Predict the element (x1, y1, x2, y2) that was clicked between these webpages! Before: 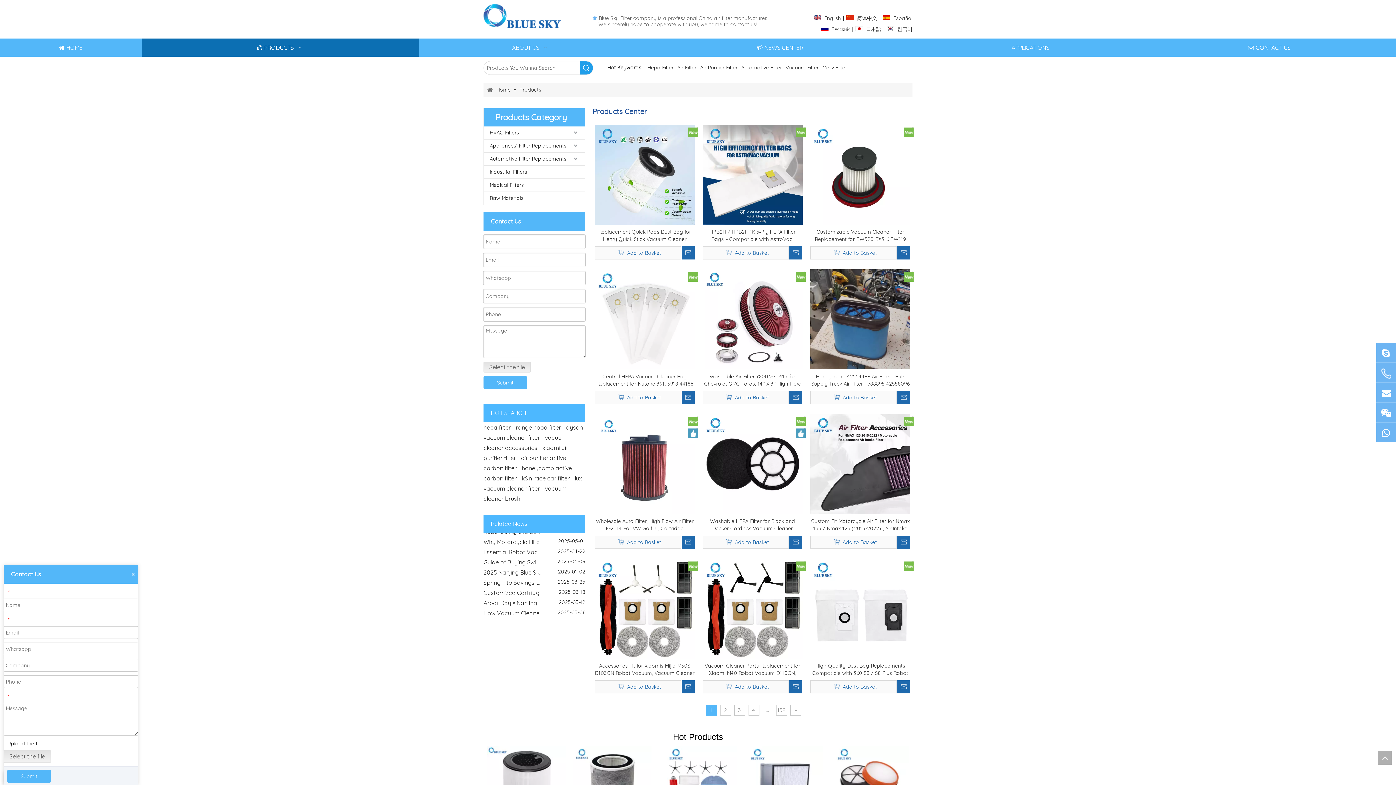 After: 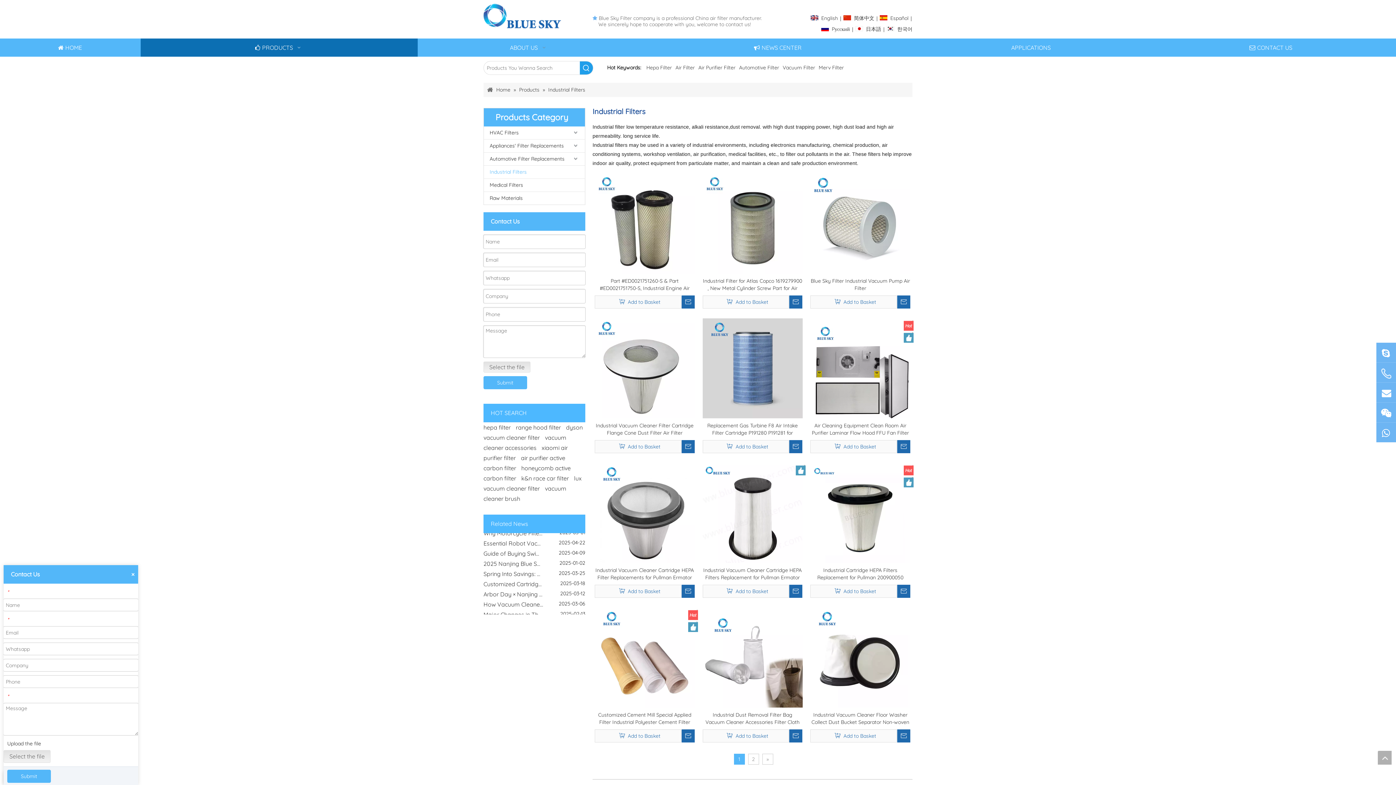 Action: label: Industrial Filters bbox: (484, 165, 585, 178)